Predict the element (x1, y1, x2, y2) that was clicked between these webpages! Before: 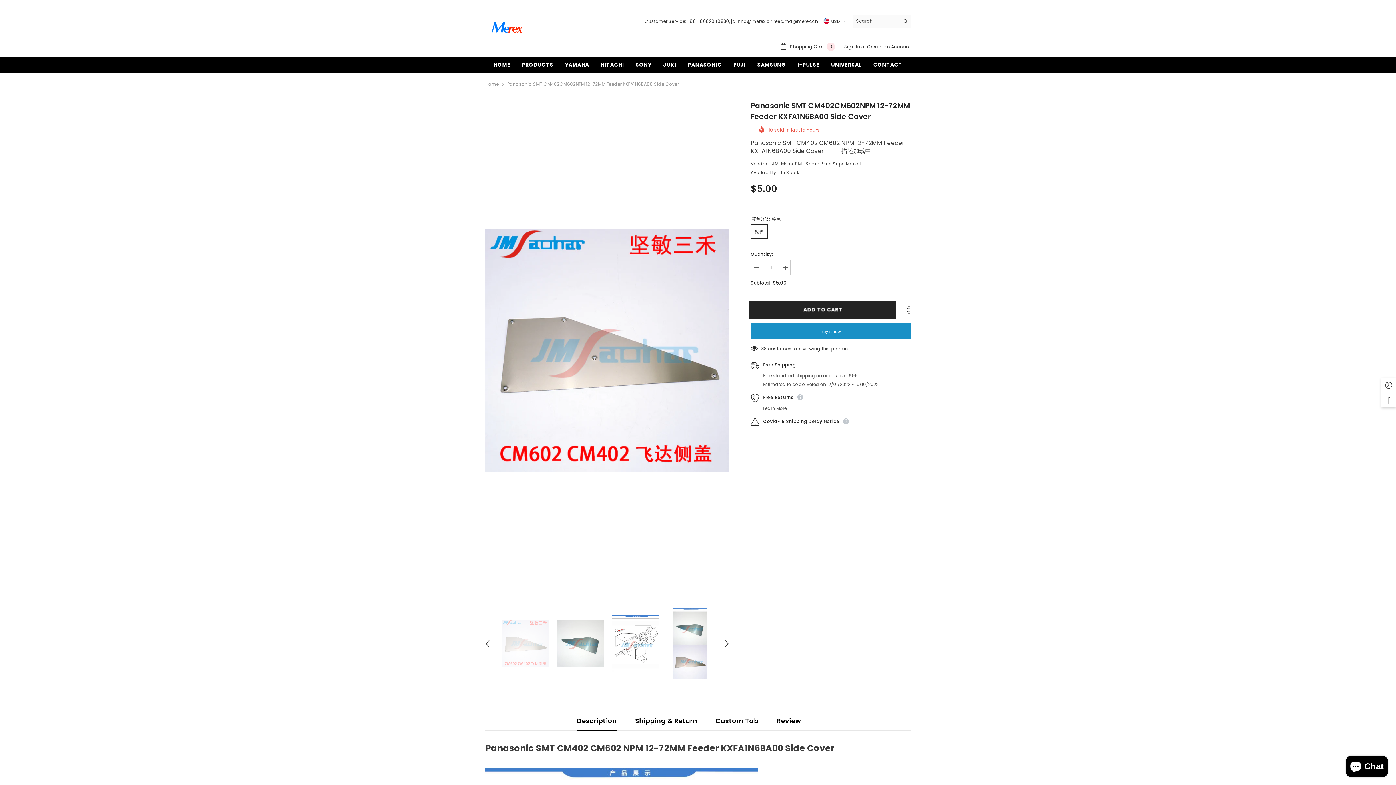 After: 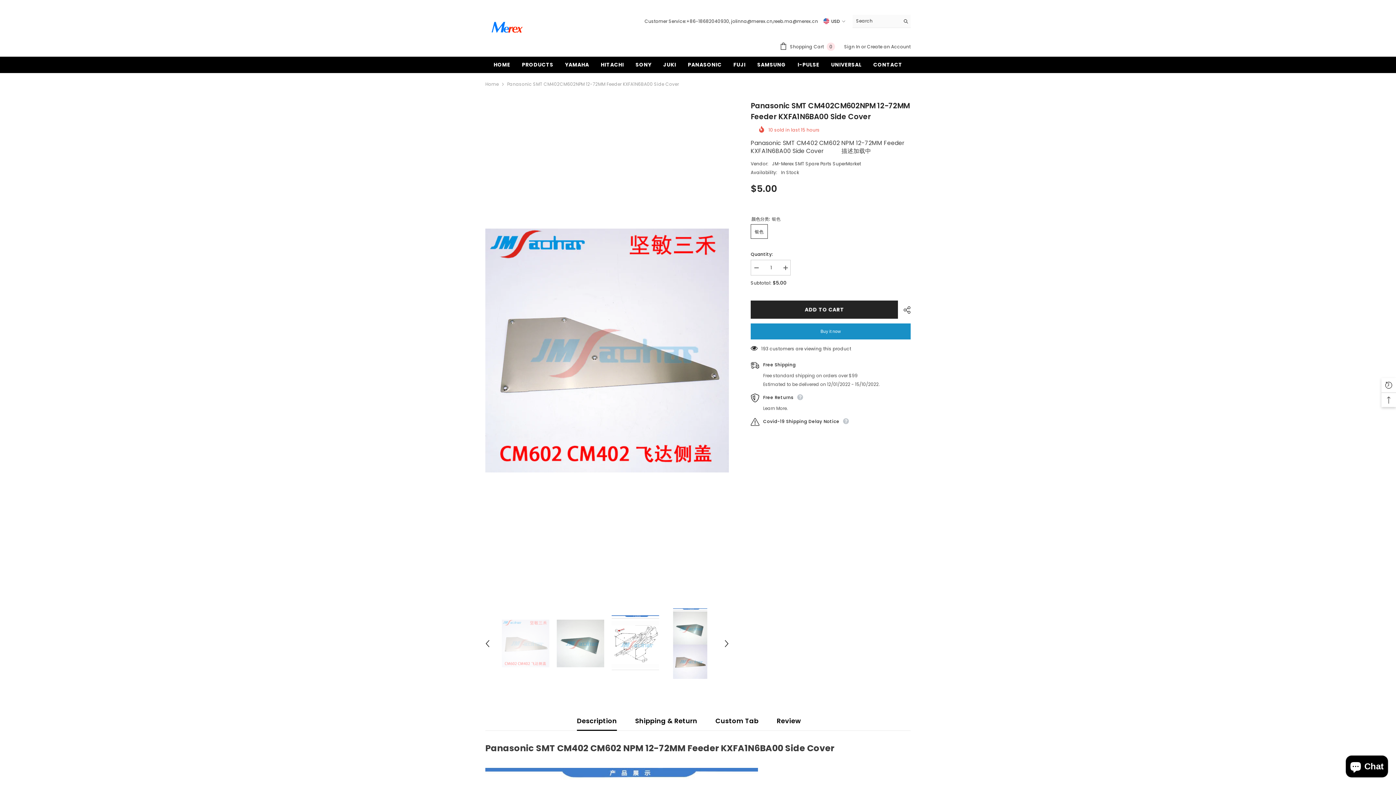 Action: label: Search bbox: (900, 14, 910, 27)